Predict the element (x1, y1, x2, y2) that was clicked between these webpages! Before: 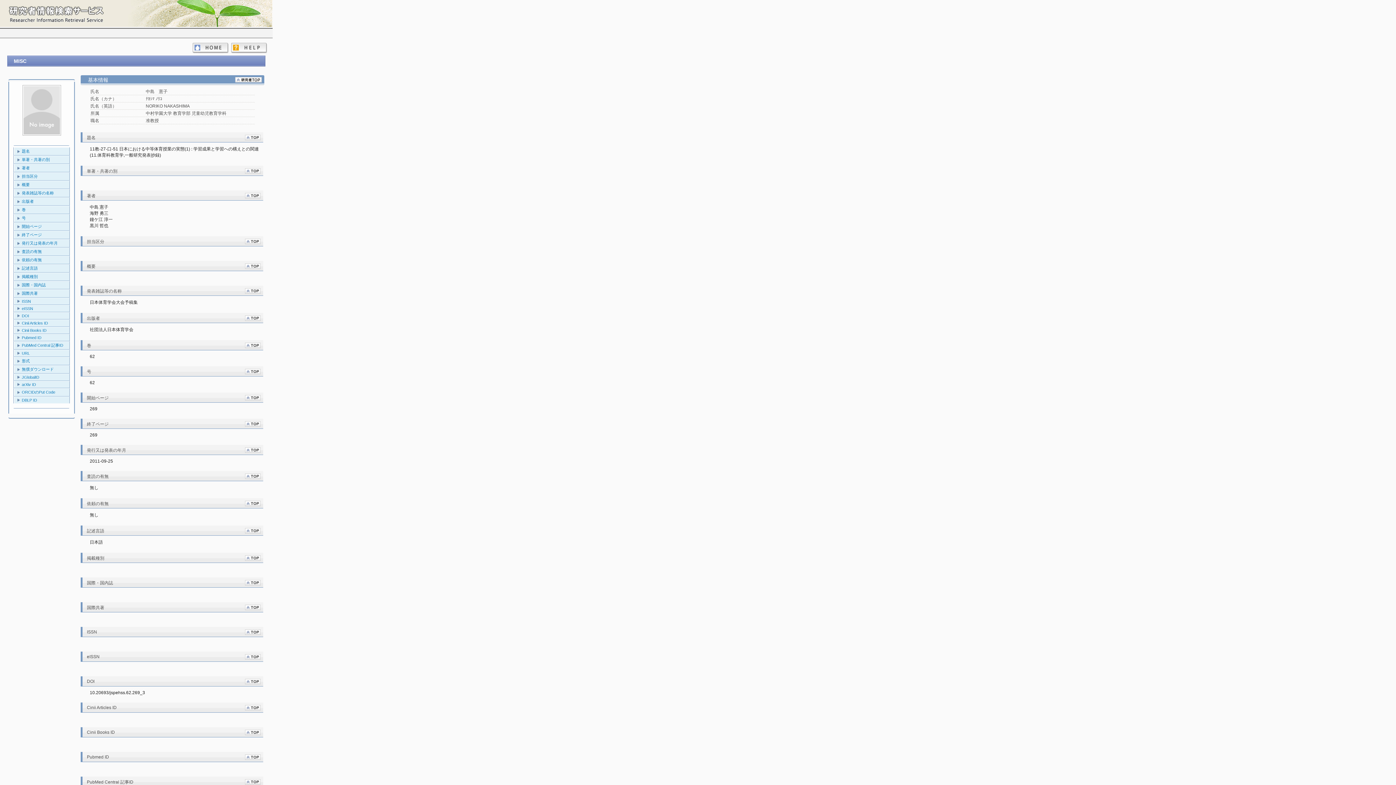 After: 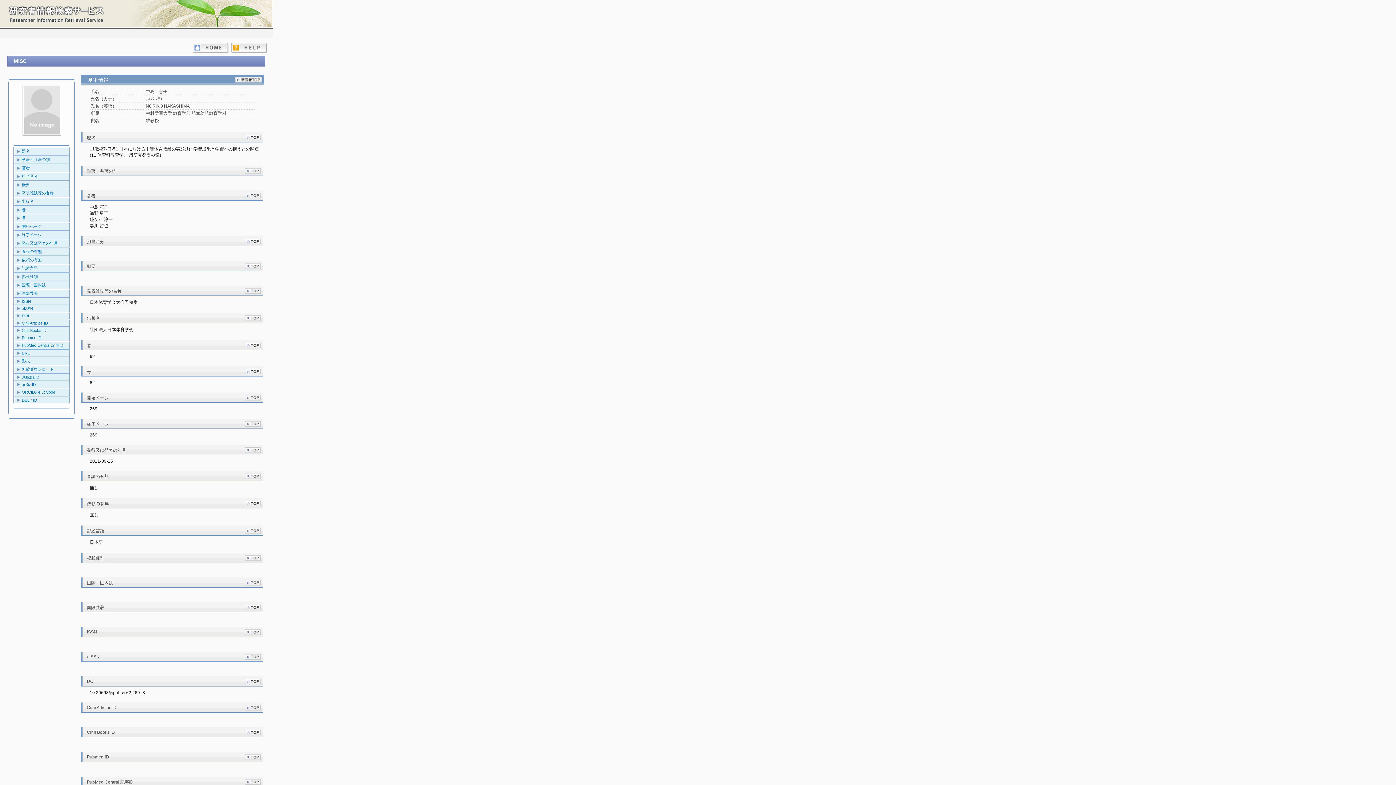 Action: bbox: (244, 169, 260, 174)